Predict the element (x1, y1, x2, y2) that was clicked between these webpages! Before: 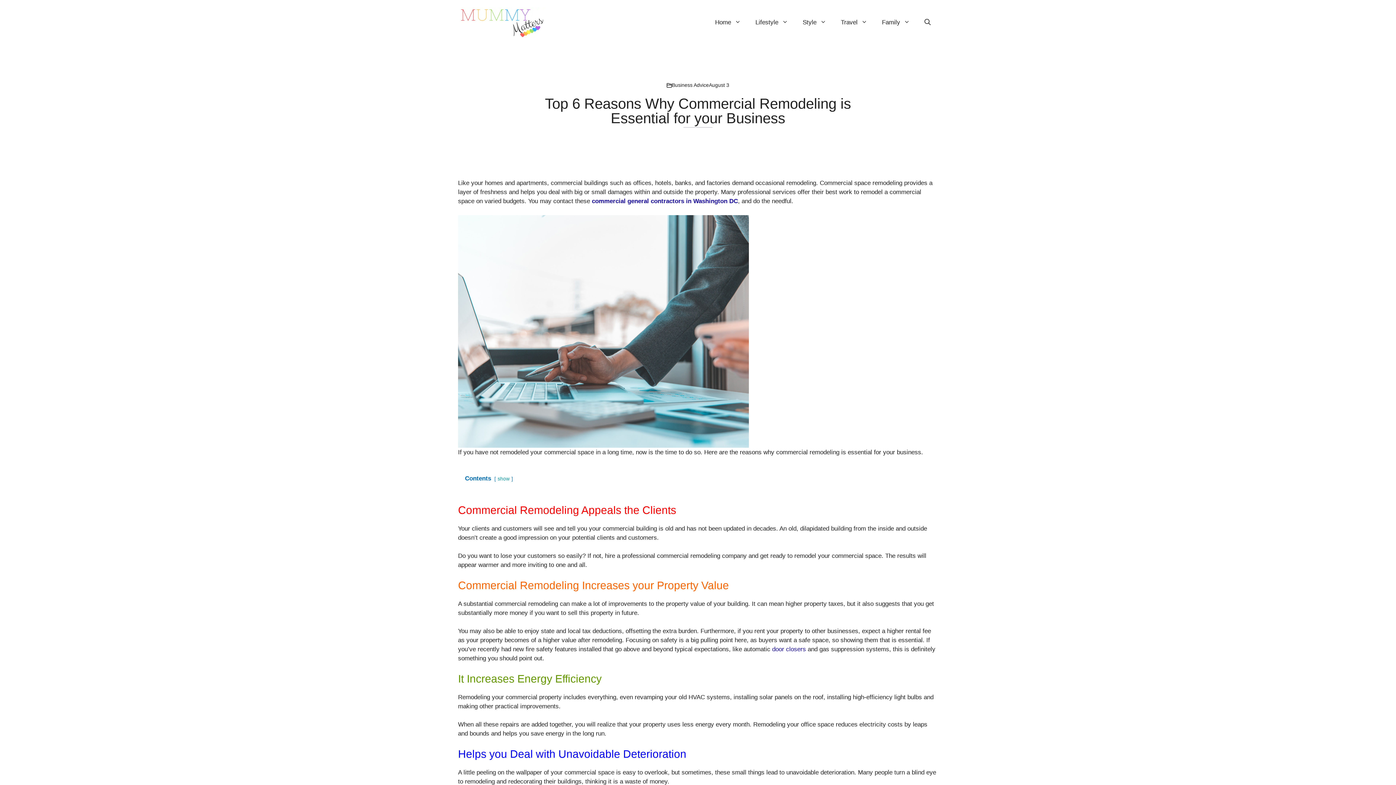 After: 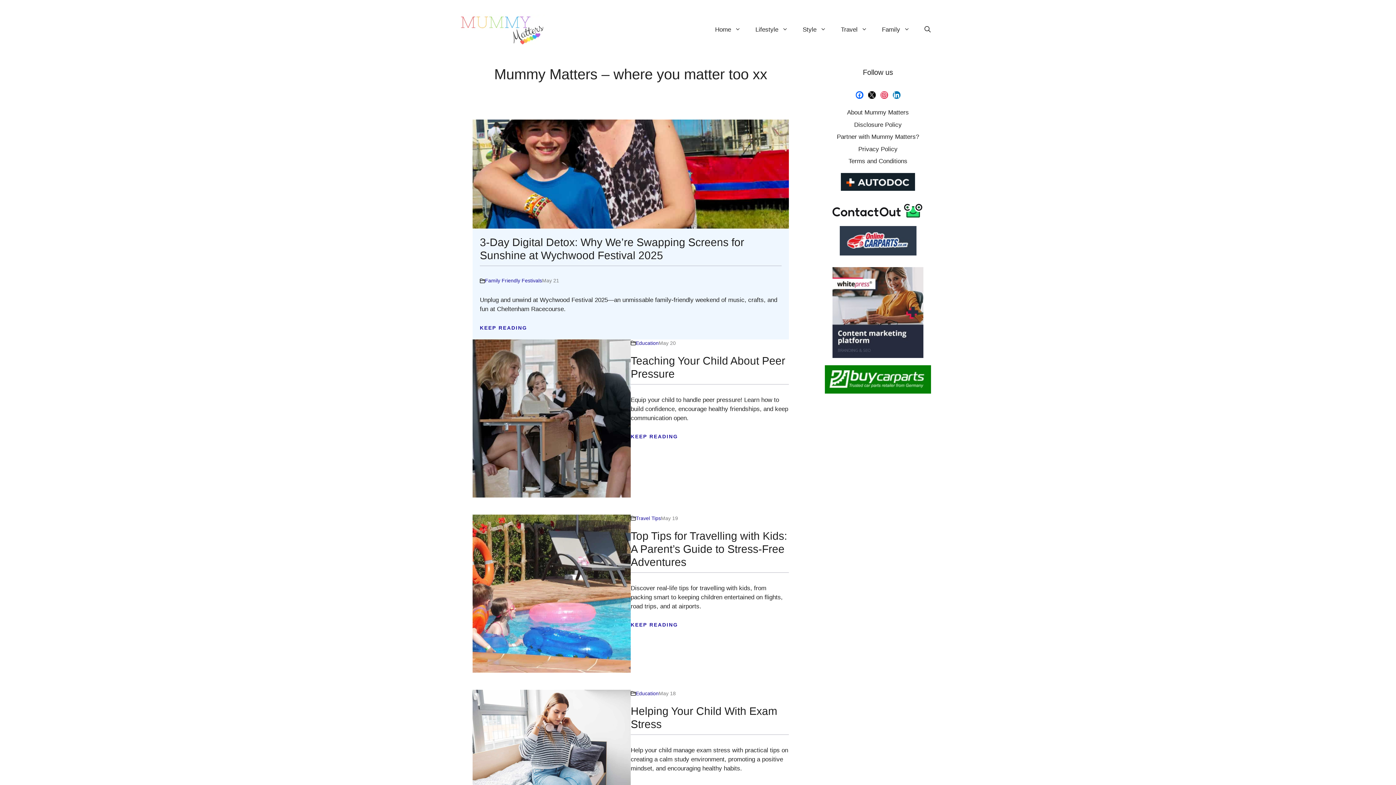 Action: bbox: (458, 18, 545, 25)